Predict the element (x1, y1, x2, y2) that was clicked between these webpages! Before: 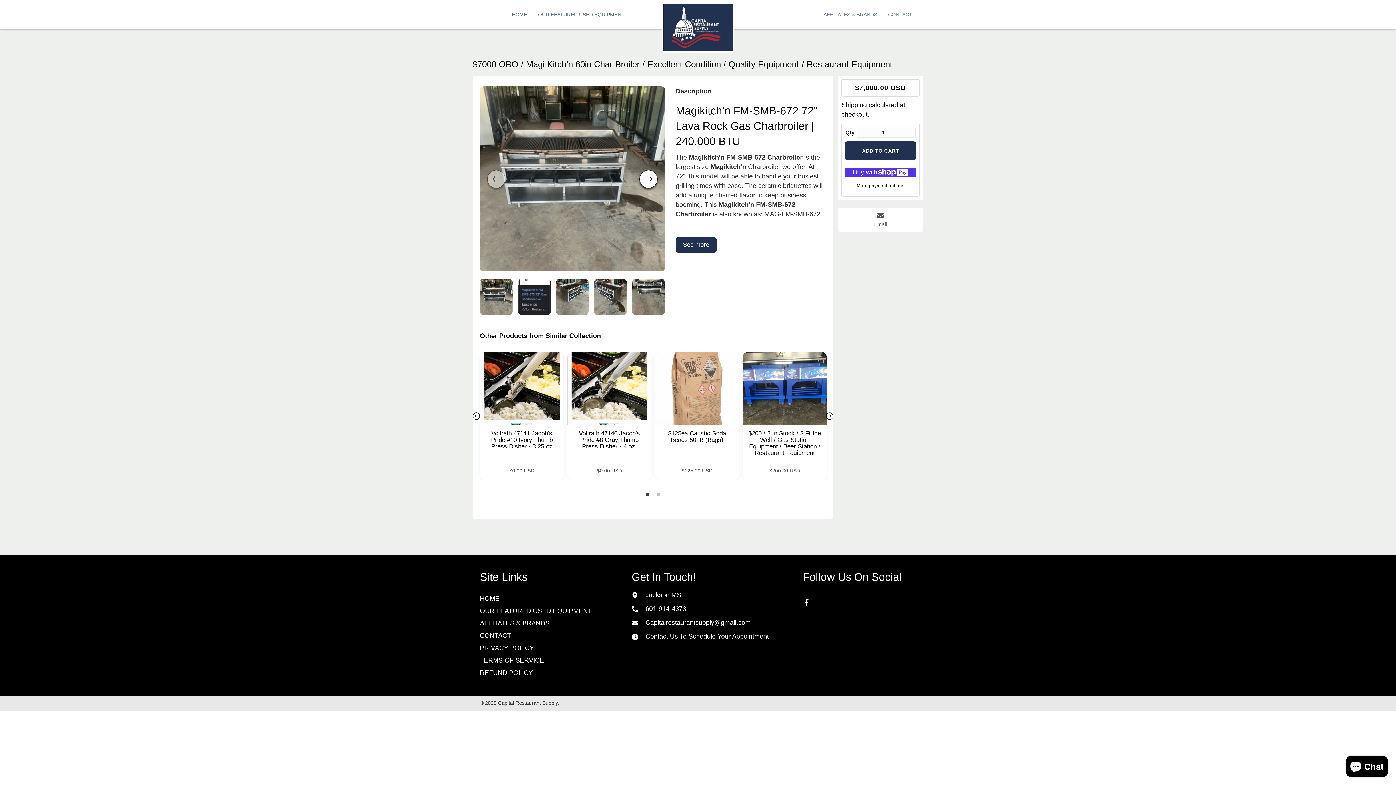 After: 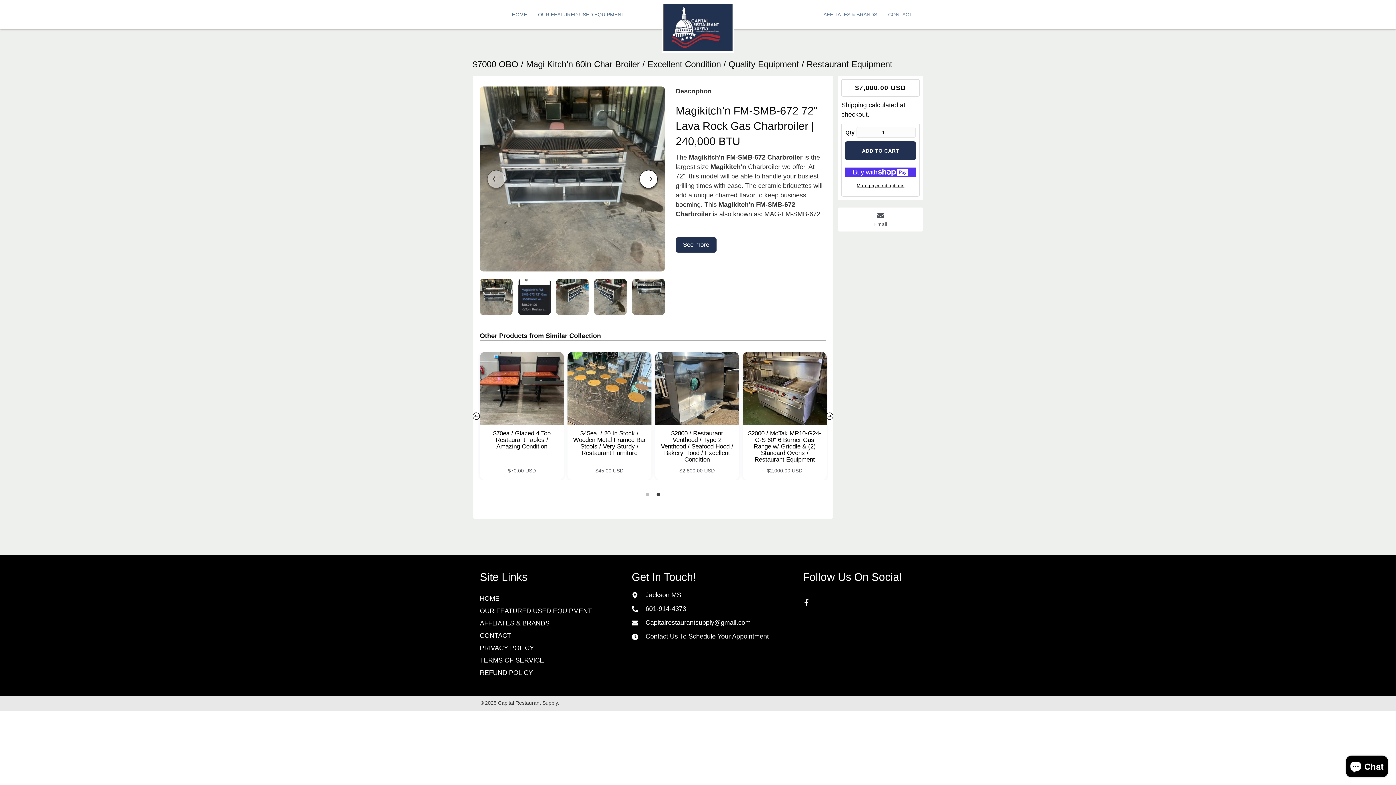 Action: bbox: (654, 491, 662, 498) label: 2 of 2